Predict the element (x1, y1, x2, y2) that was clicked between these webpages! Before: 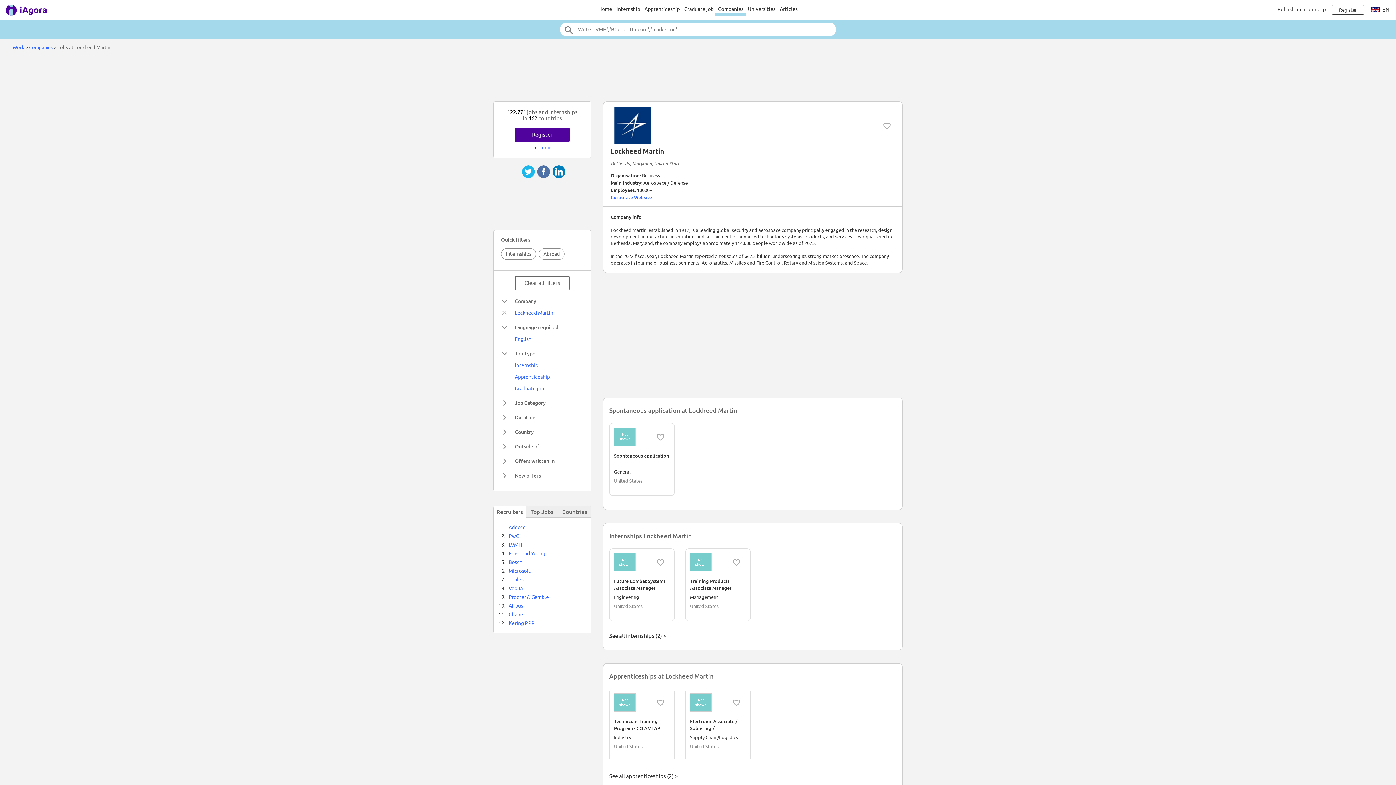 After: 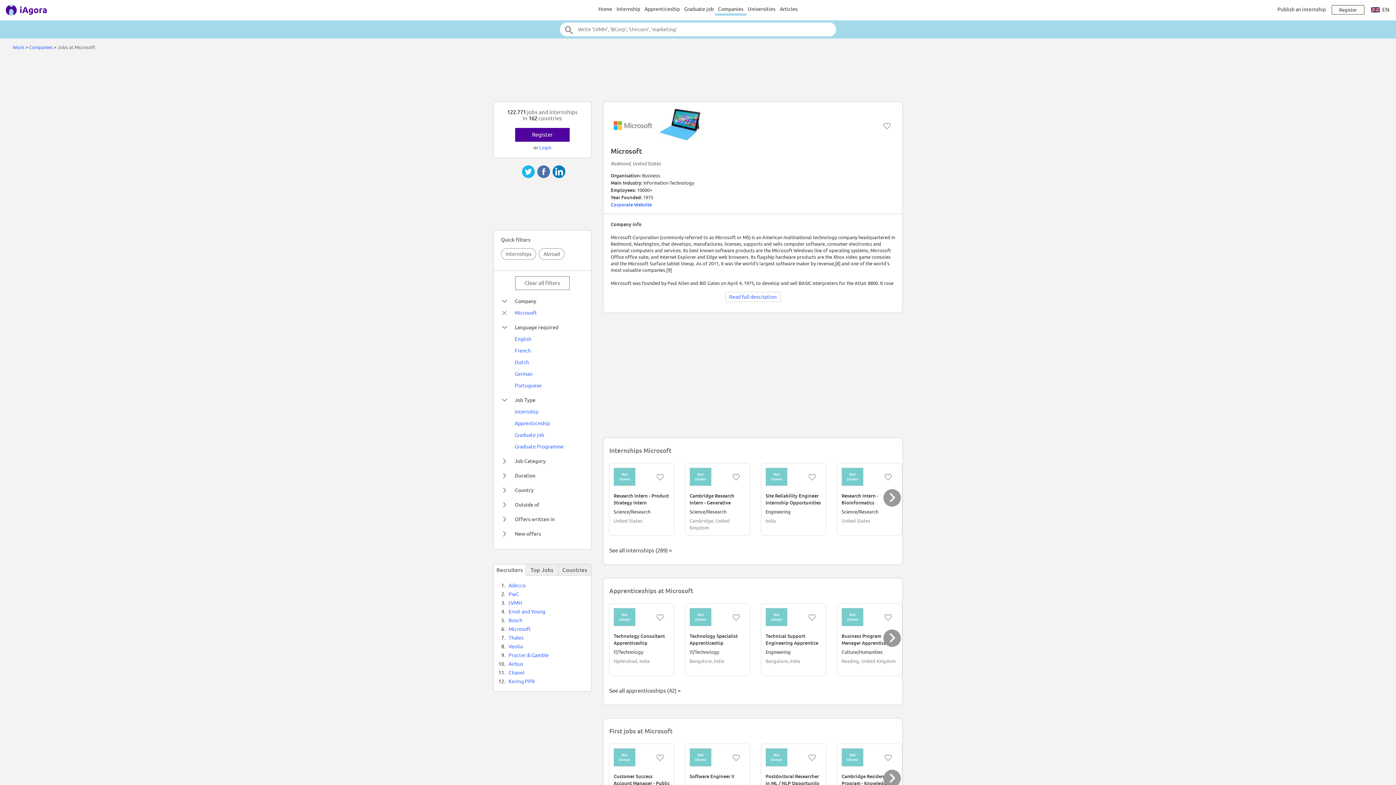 Action: label: Microsoft bbox: (508, 568, 530, 574)